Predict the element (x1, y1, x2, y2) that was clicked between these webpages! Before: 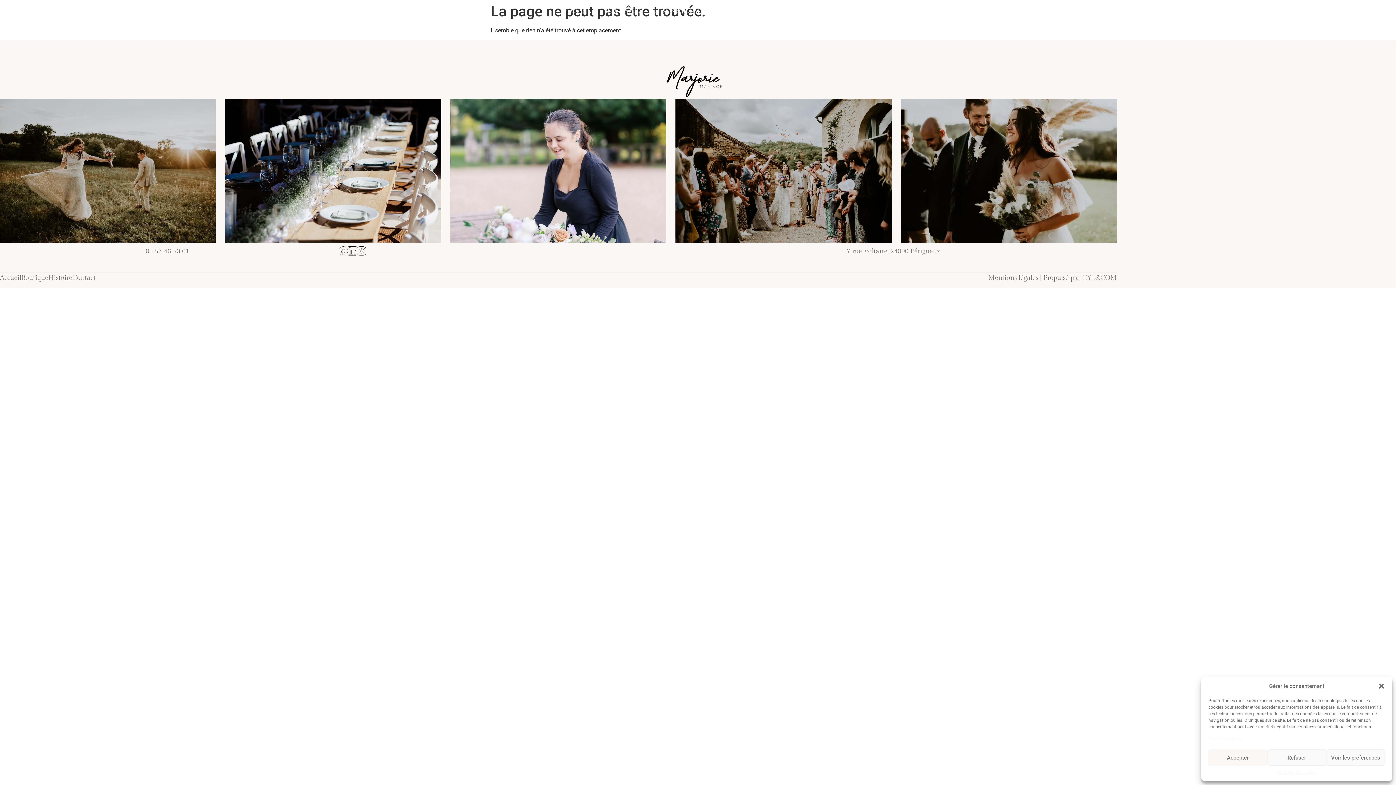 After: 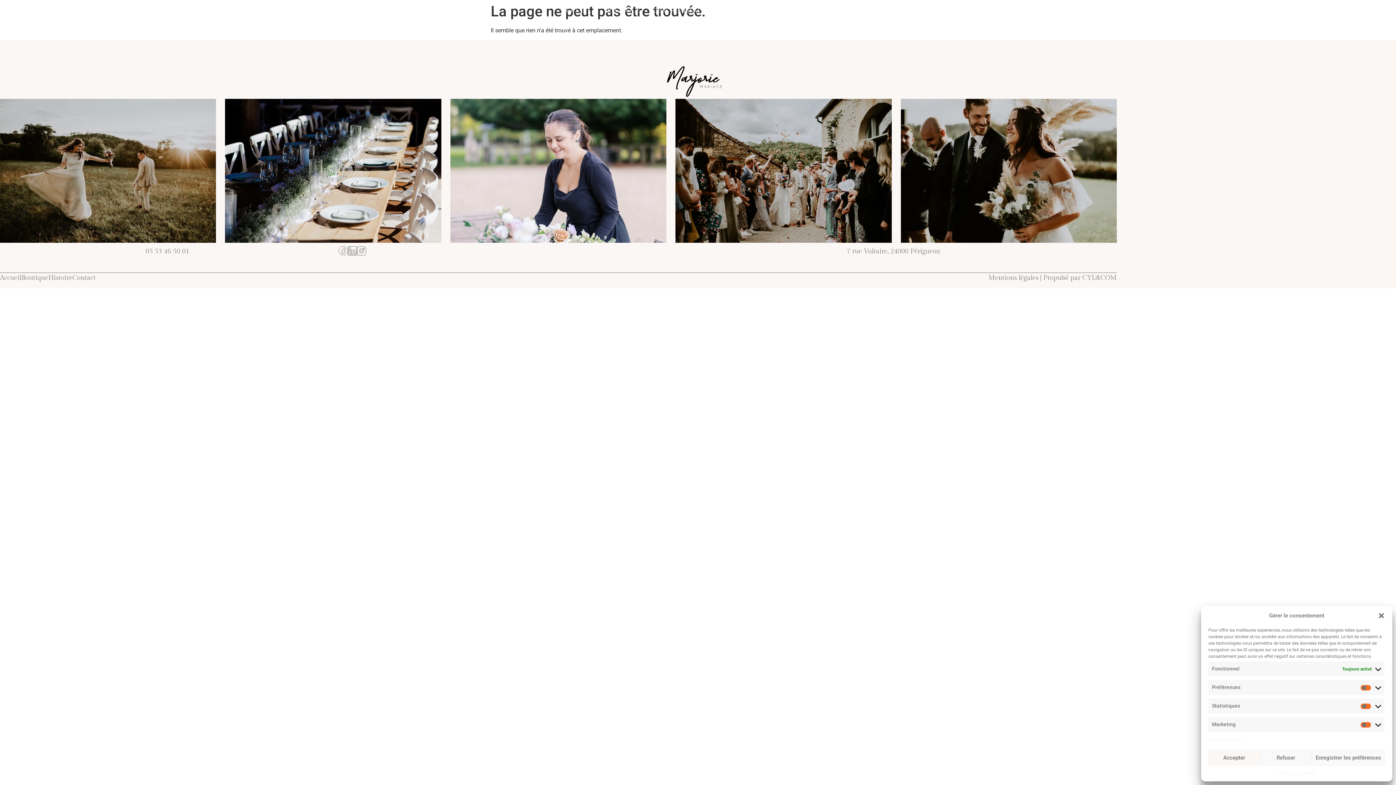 Action: bbox: (1326, 749, 1385, 766) label: Voir les préférences